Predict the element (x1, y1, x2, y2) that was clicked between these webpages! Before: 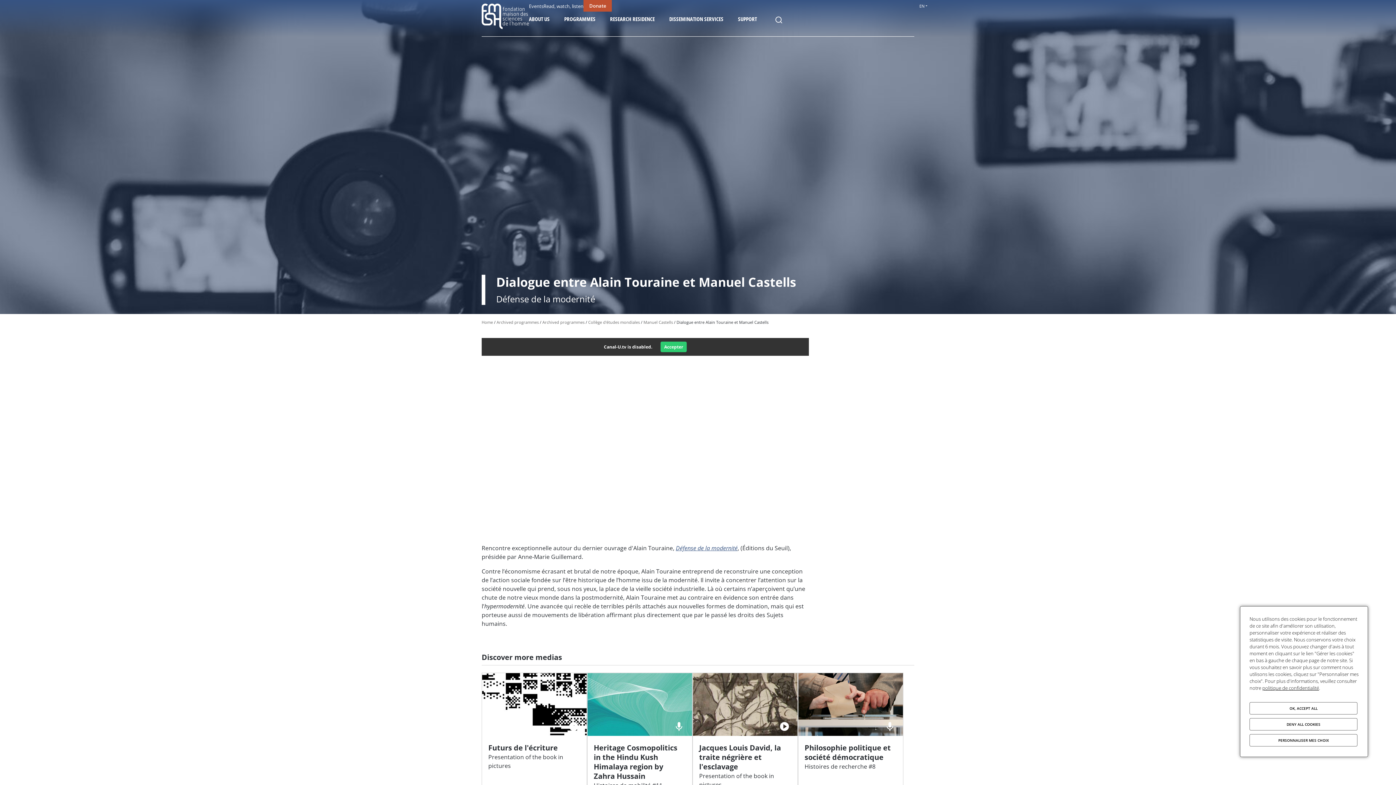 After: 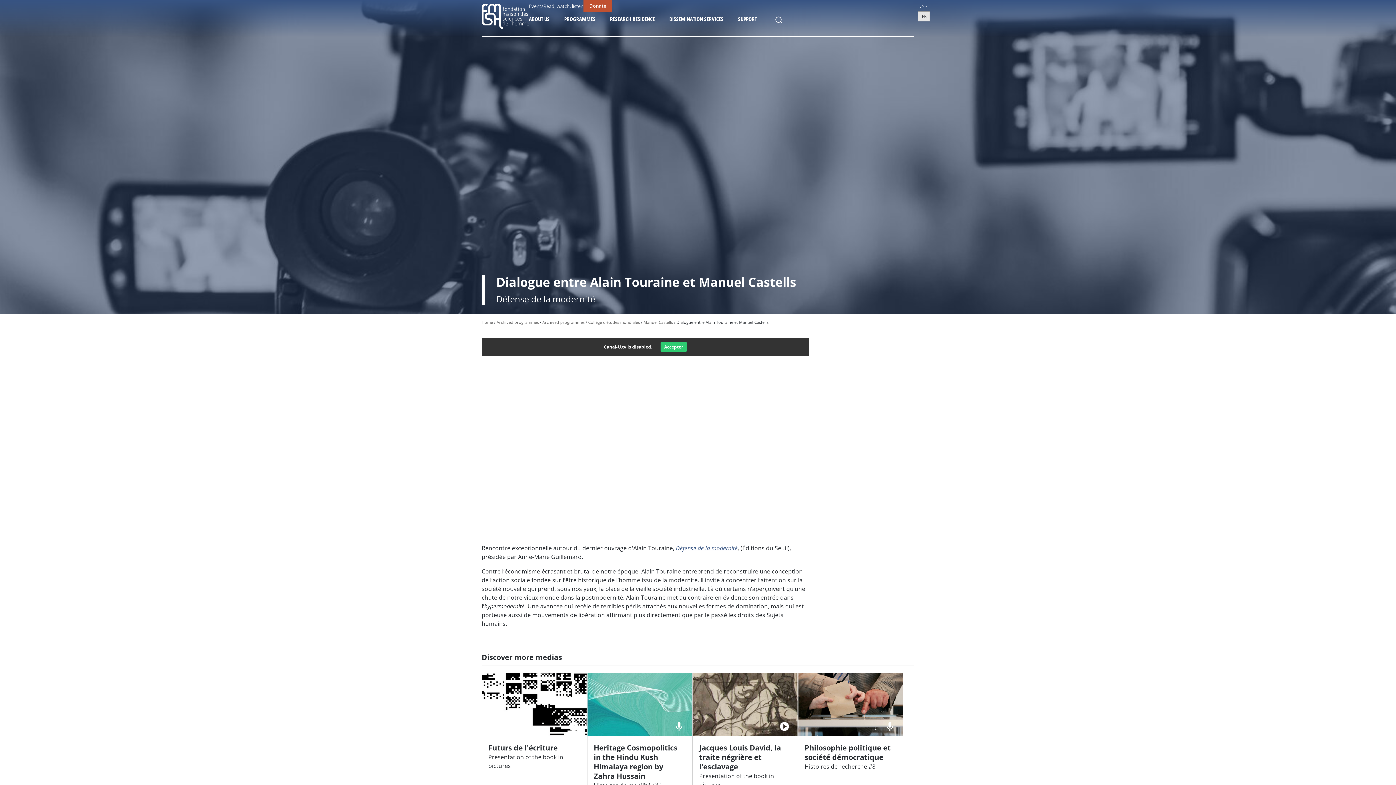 Action: bbox: (918, 0, 930, 11) label: EN